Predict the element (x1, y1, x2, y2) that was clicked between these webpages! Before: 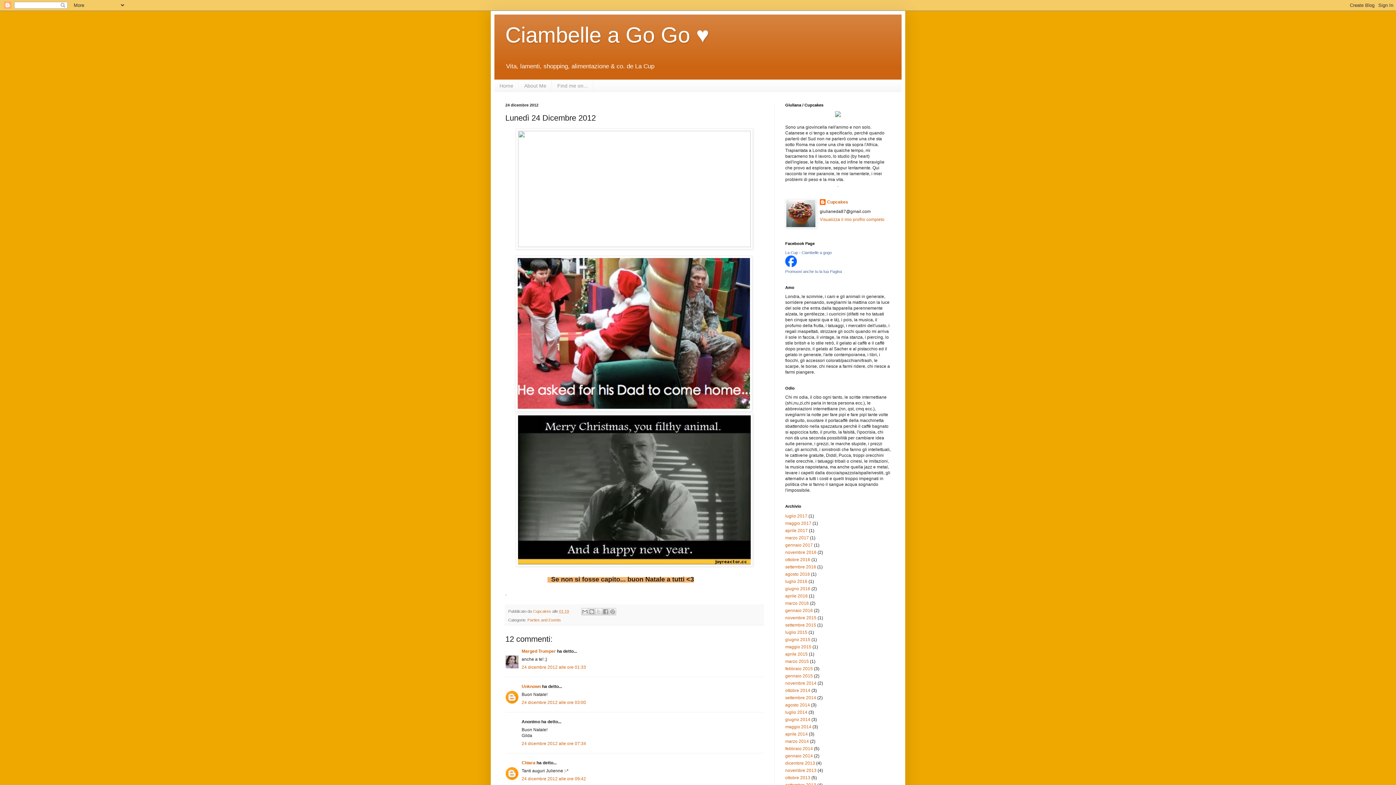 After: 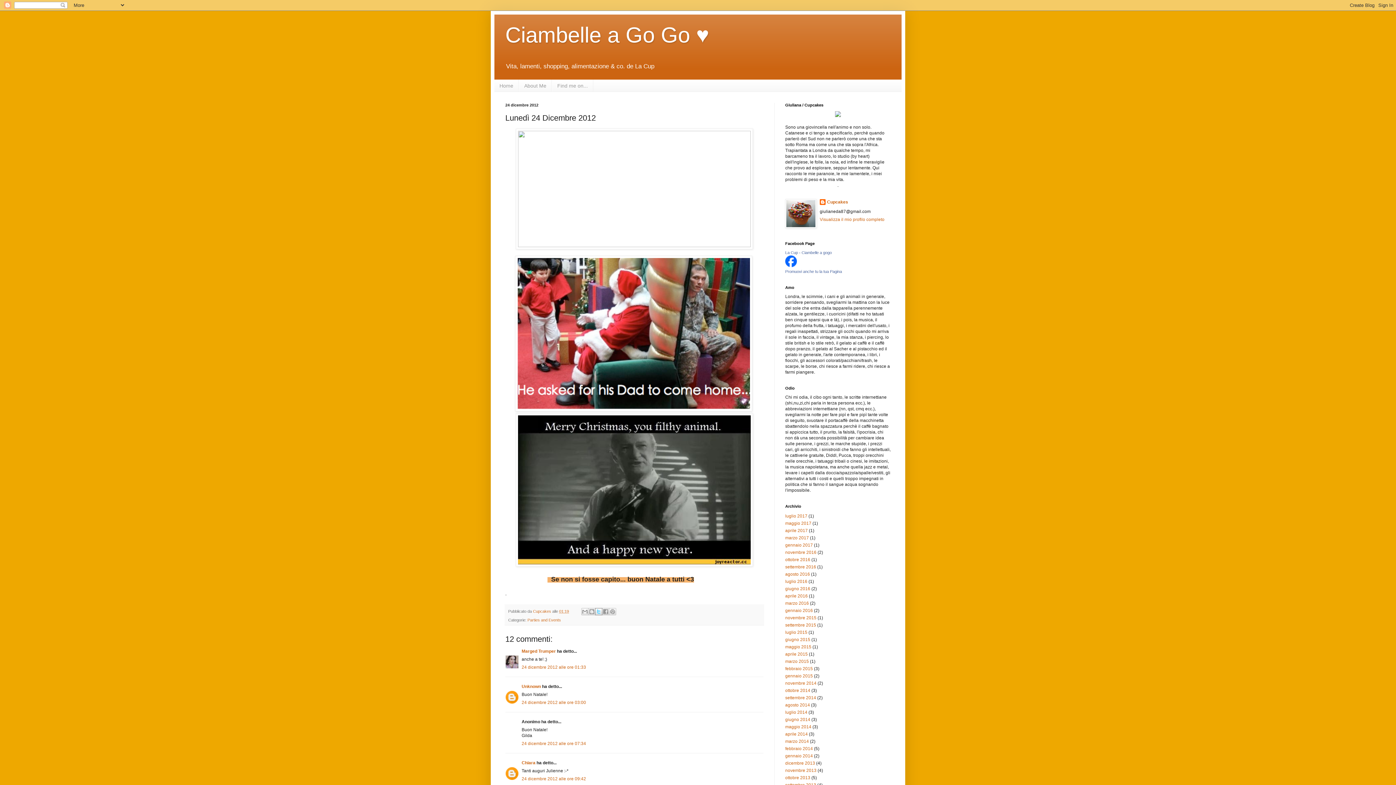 Action: label: Condividi su X bbox: (595, 608, 602, 615)